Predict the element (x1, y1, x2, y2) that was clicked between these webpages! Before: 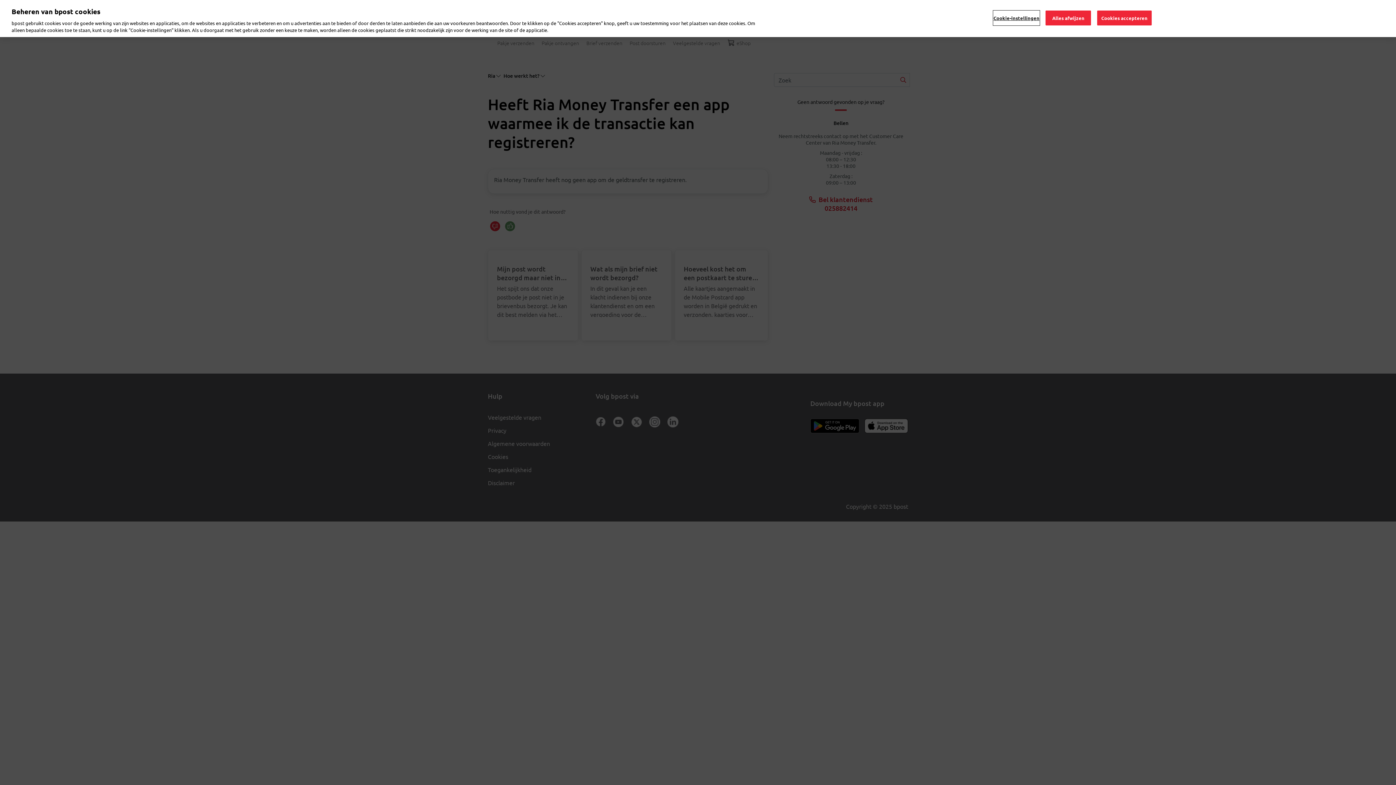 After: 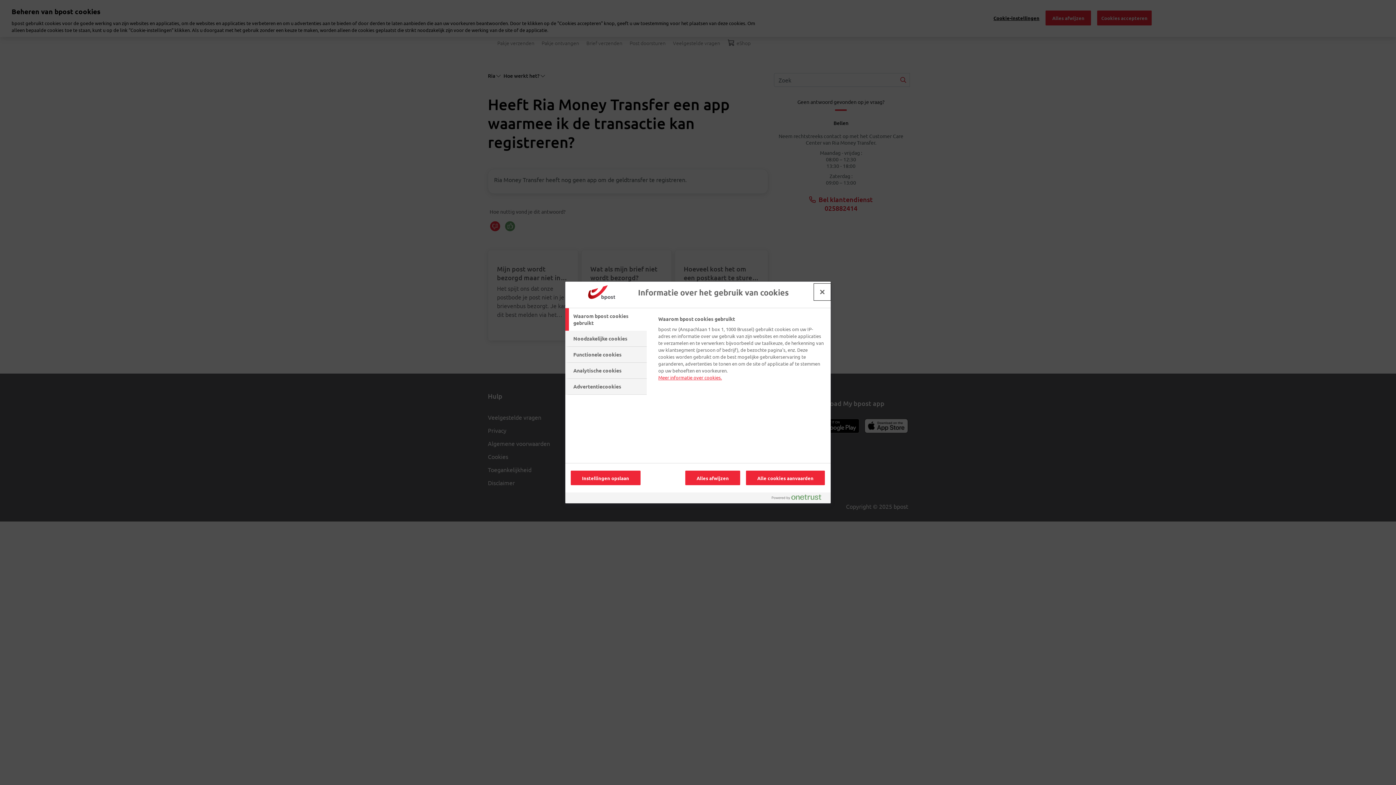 Action: bbox: (993, 10, 1039, 25) label: Cookie-instellingen